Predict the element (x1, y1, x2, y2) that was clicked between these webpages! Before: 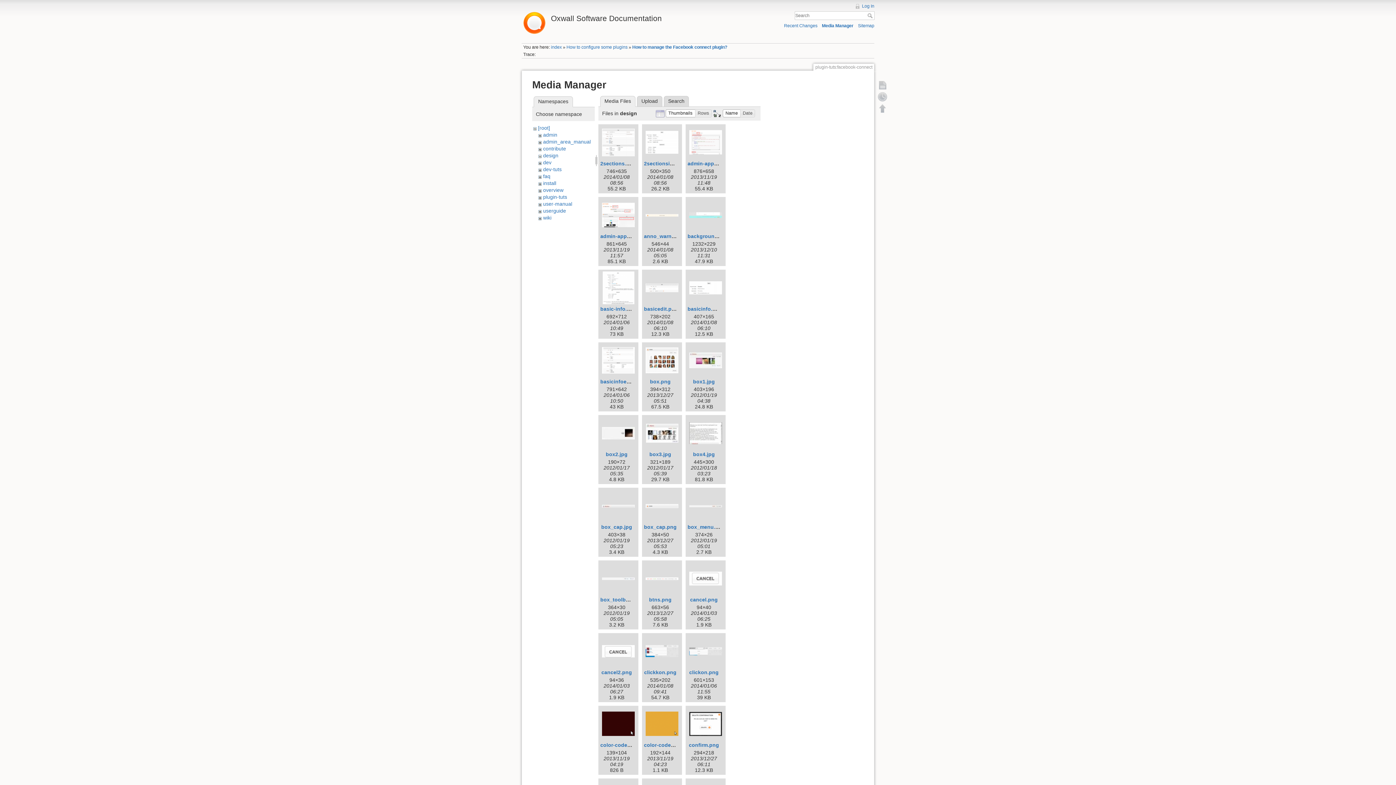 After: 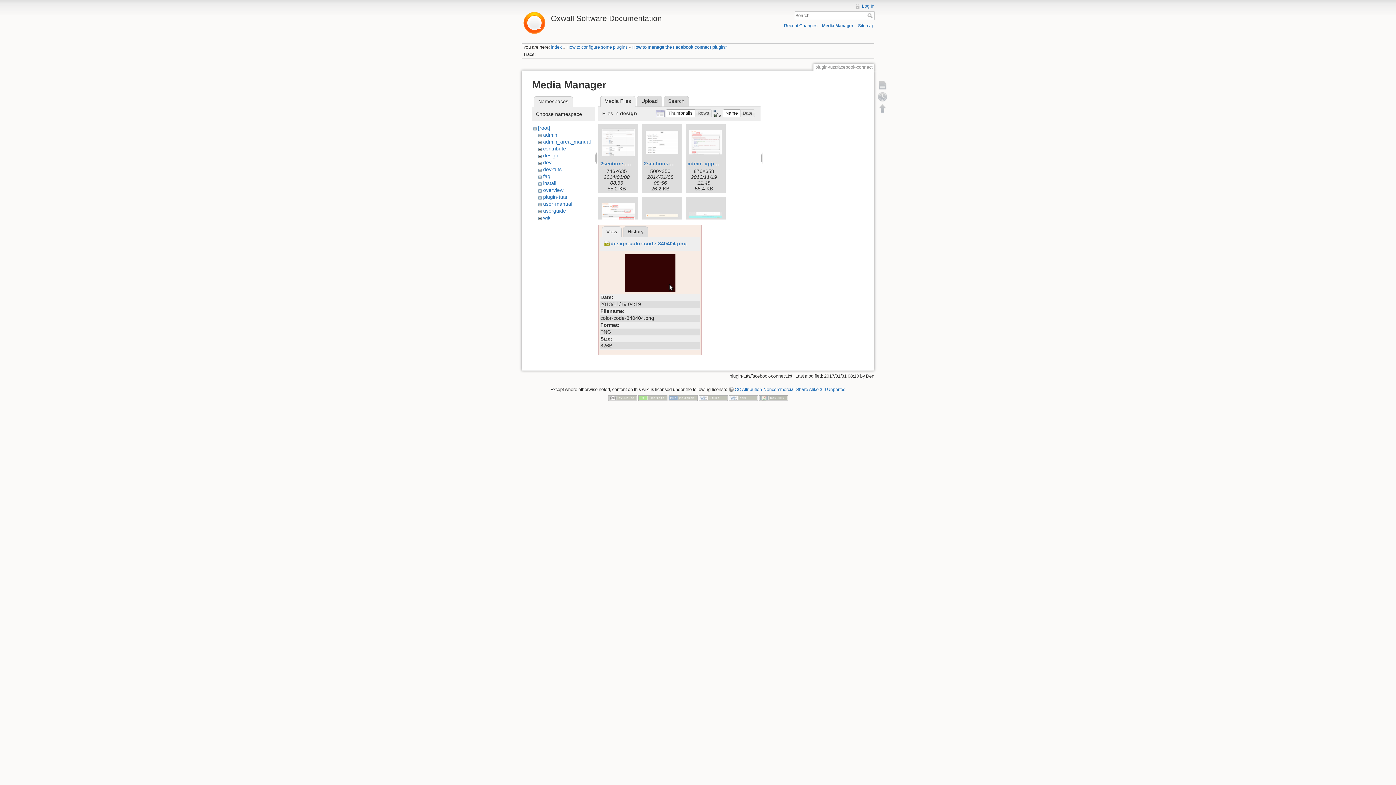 Action: bbox: (600, 707, 636, 740)